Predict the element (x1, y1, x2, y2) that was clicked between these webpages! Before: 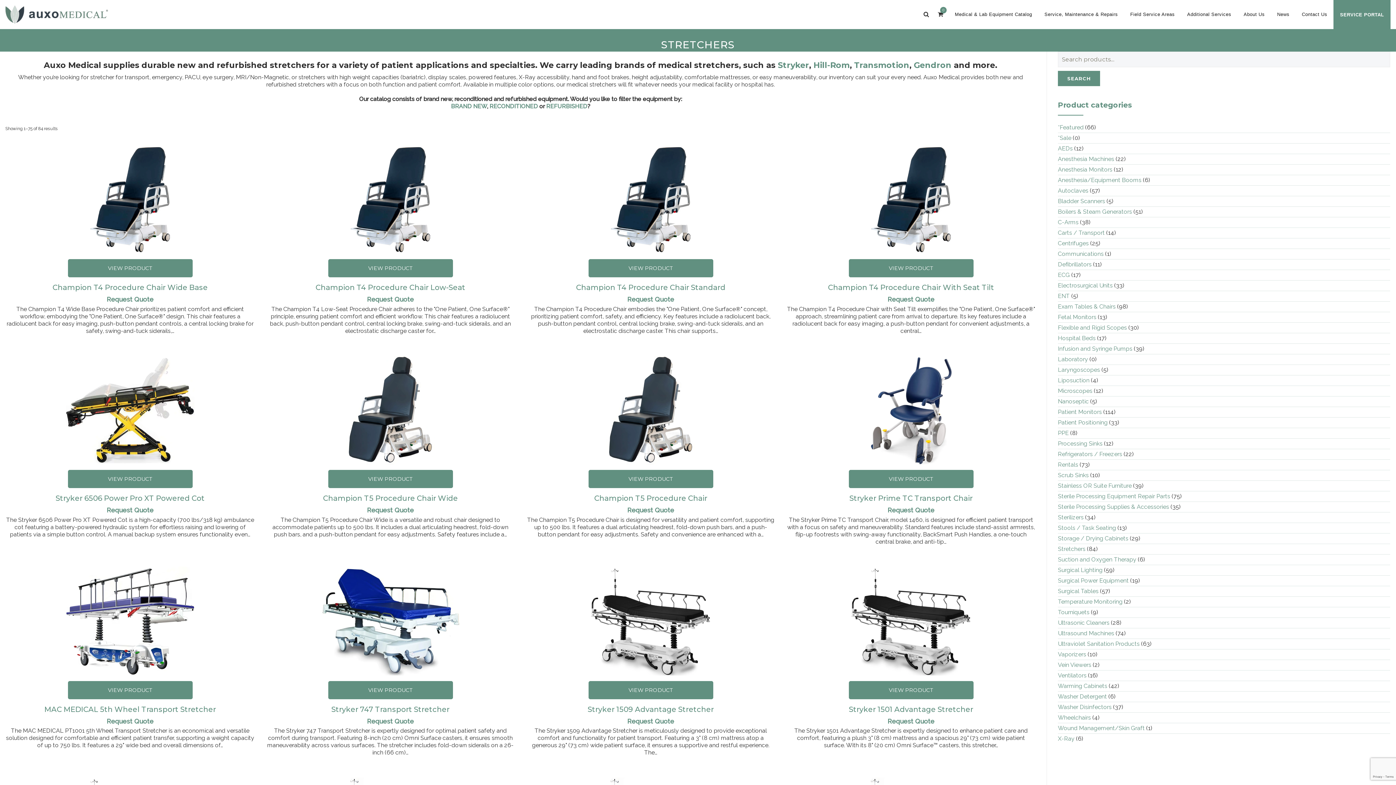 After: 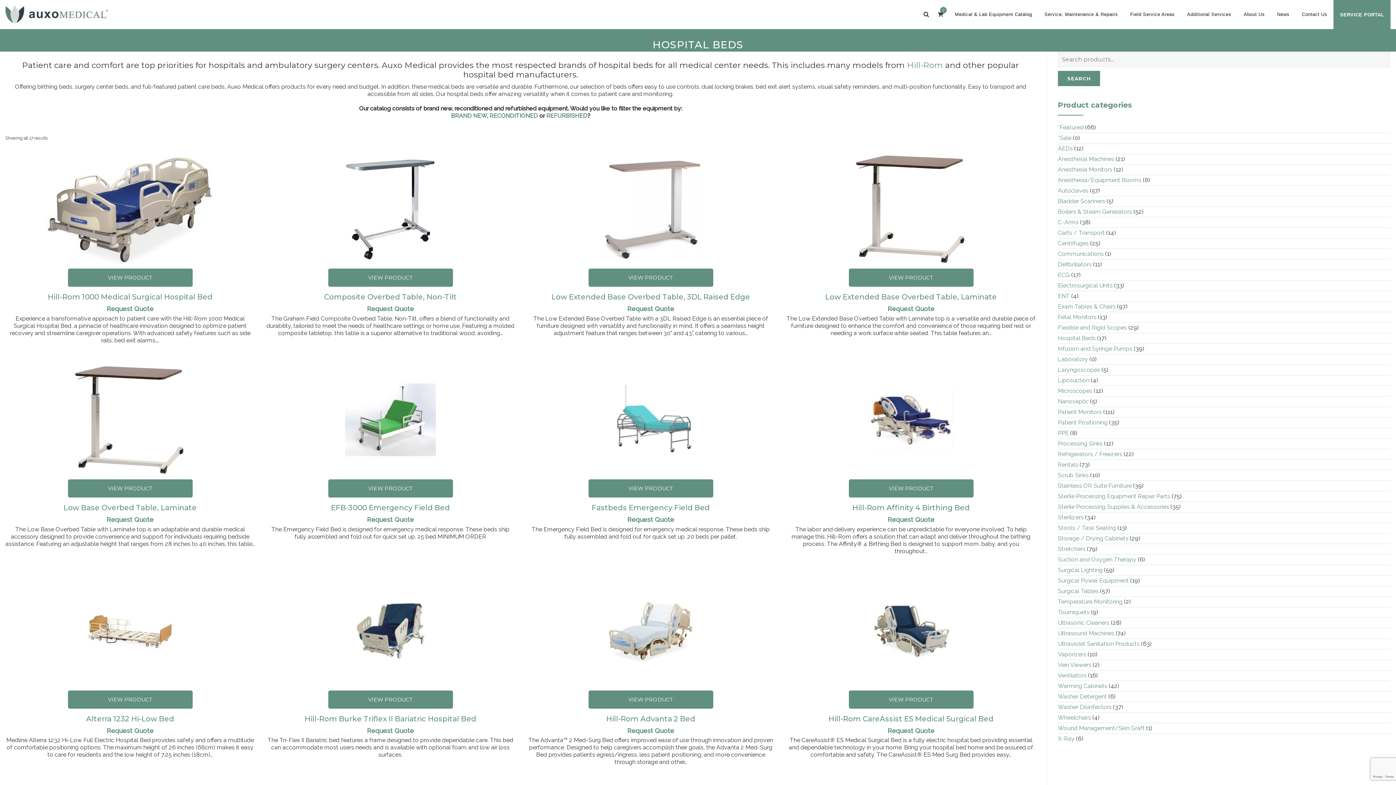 Action: bbox: (1058, 334, 1096, 341) label: Hospital Beds